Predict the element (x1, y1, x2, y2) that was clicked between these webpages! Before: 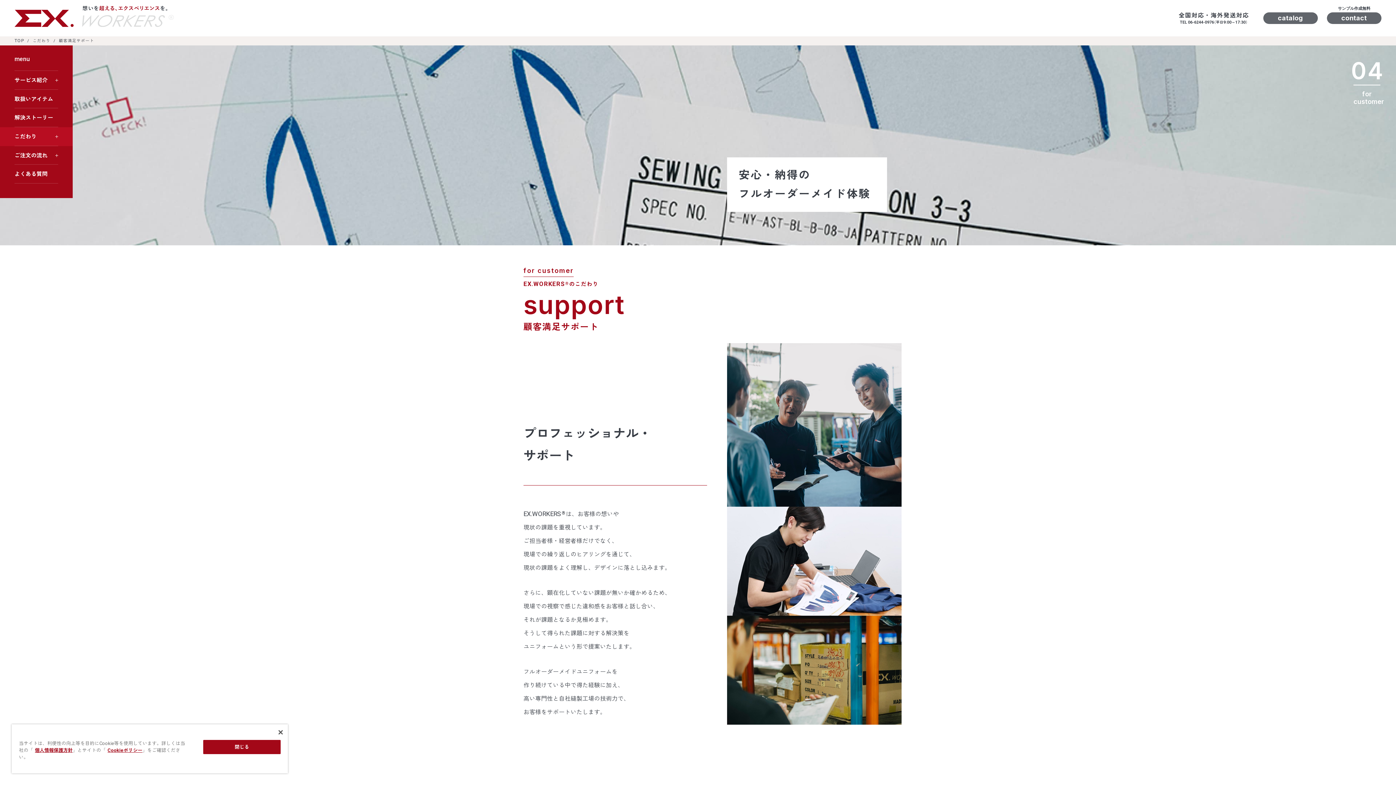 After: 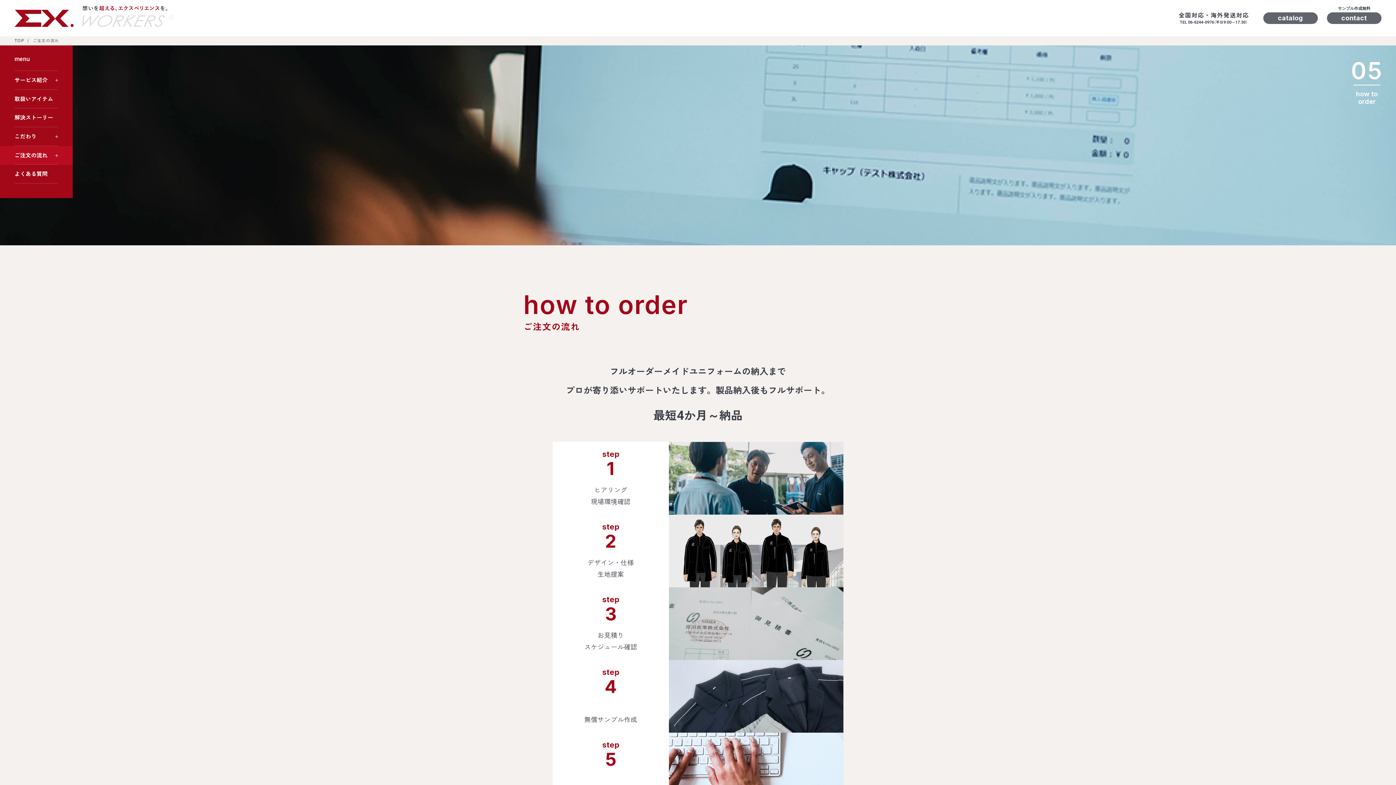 Action: bbox: (0, 146, 72, 164) label: ご注文の流れ